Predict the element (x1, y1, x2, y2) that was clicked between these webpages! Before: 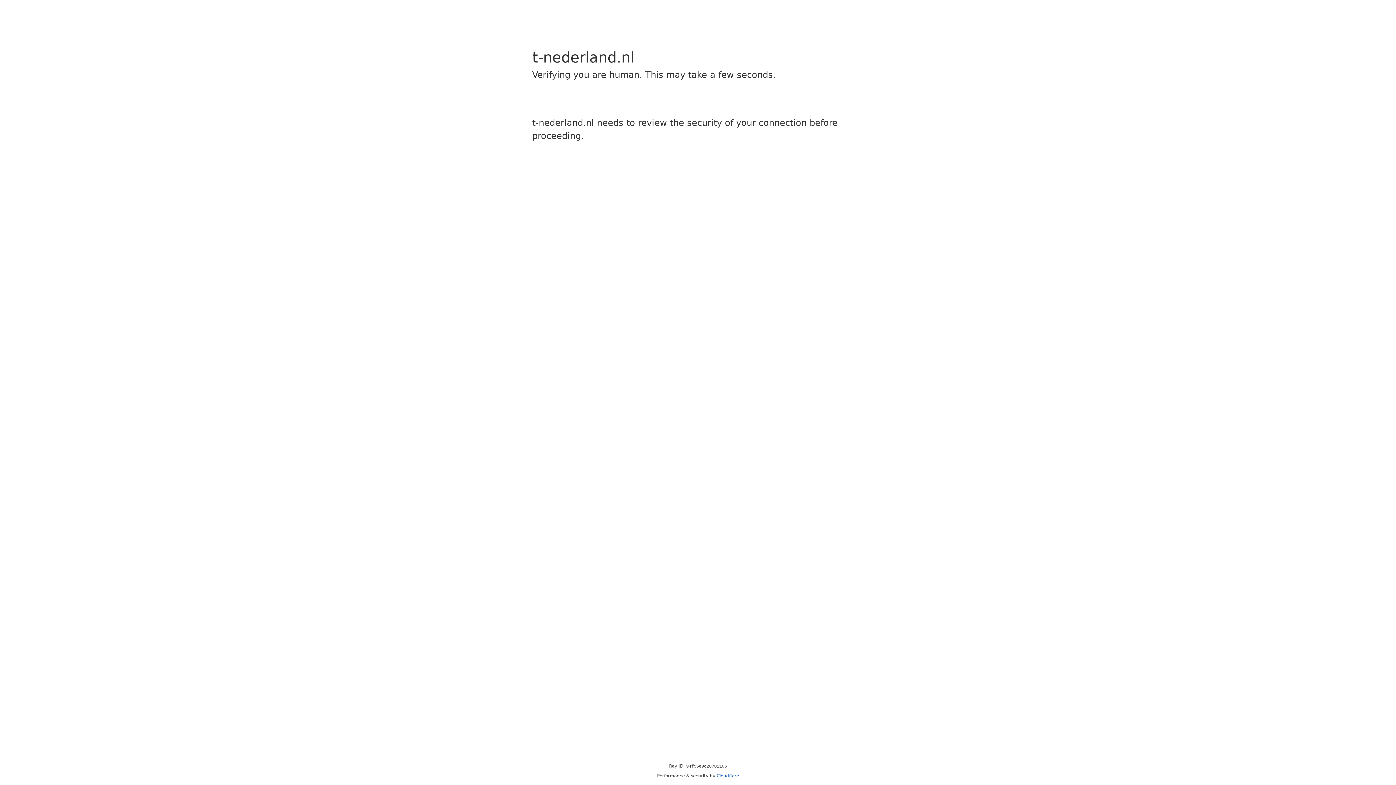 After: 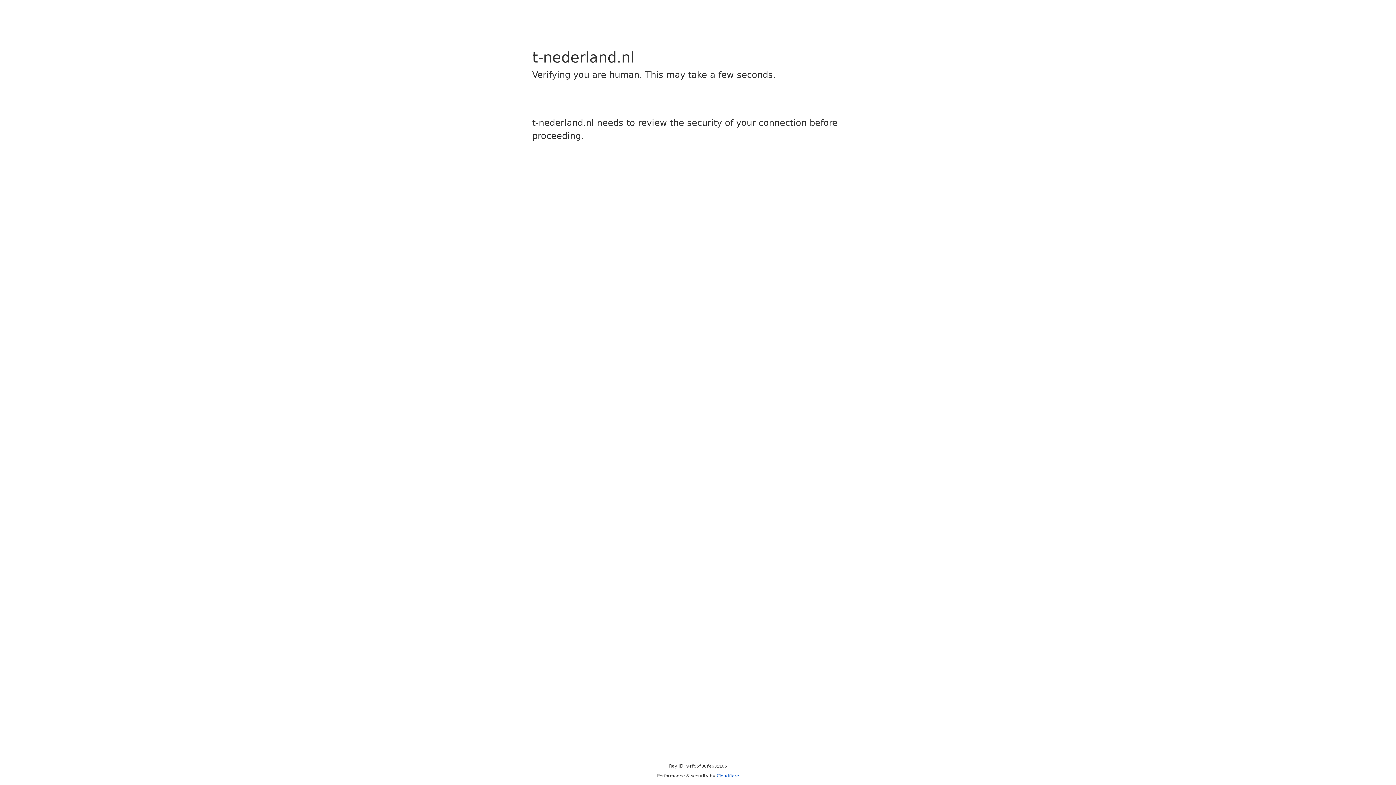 Action: bbox: (716, 773, 739, 778) label: Cloudflare